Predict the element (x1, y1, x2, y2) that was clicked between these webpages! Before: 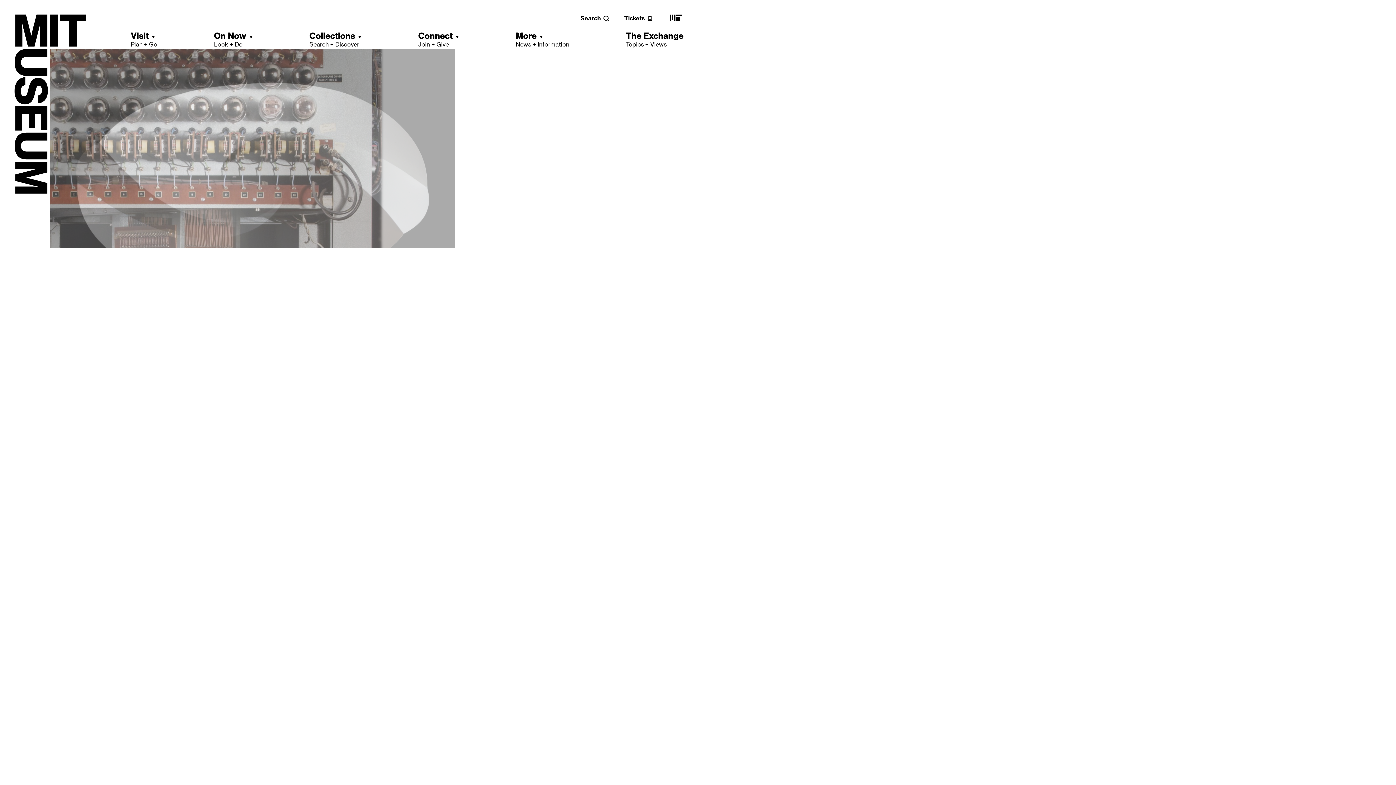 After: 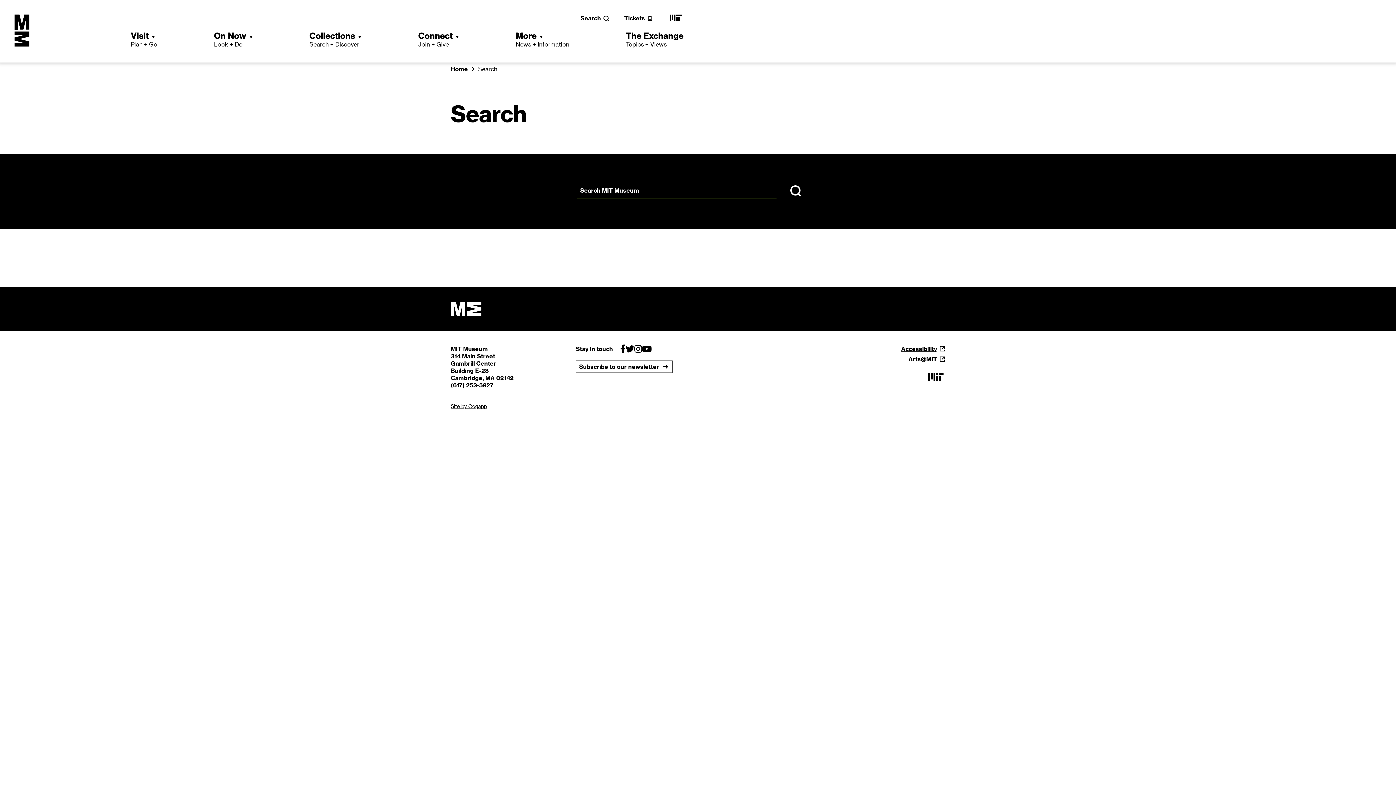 Action: bbox: (580, 14, 609, 21) label: Search